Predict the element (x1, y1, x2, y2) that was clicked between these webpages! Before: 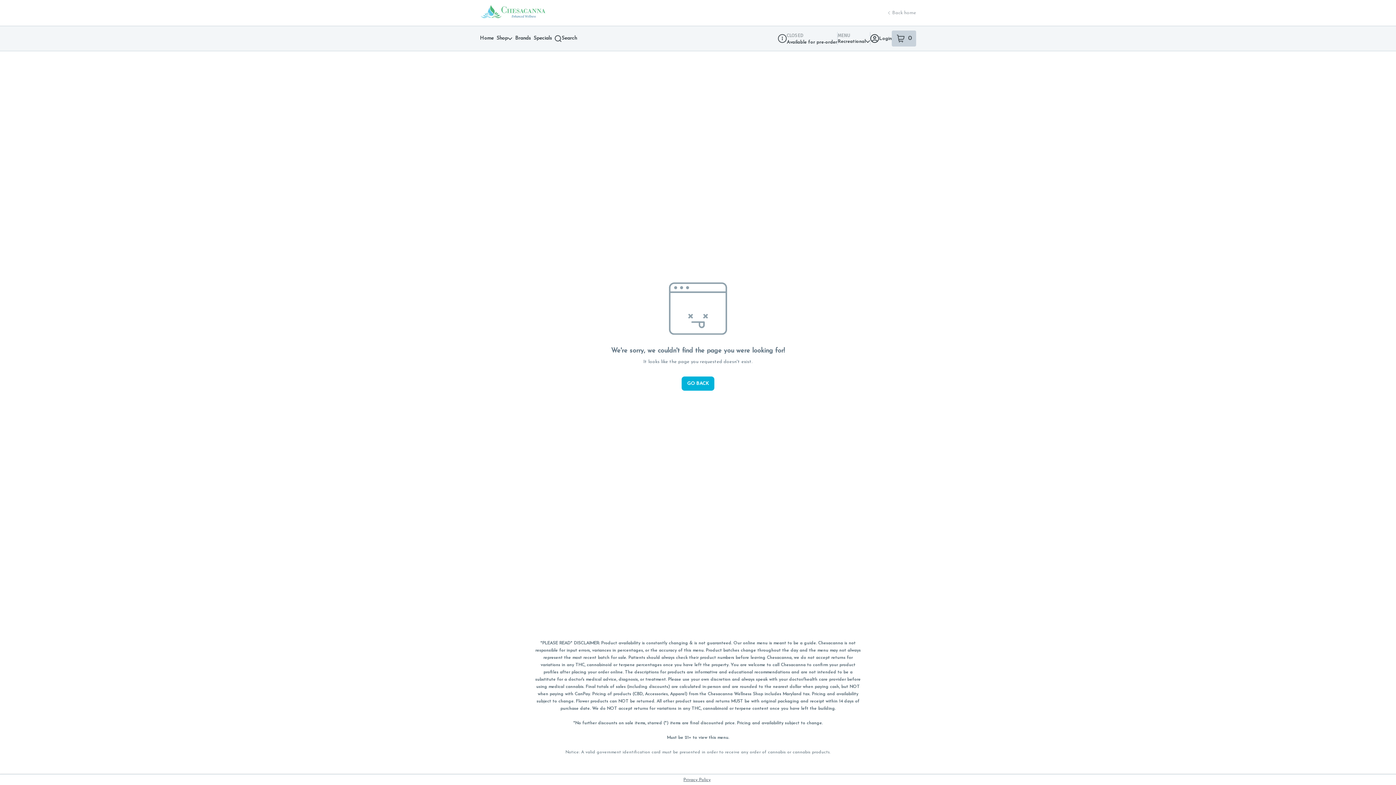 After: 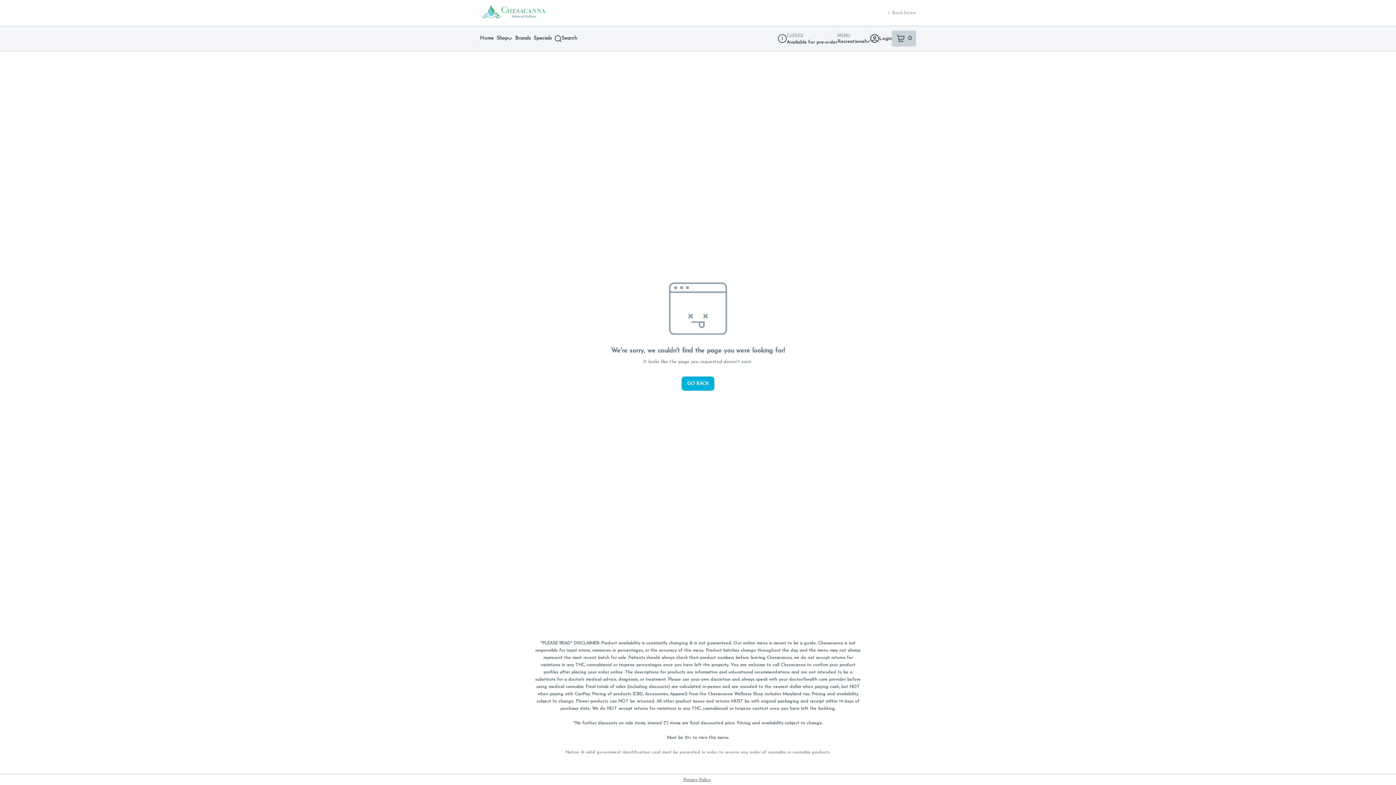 Action: bbox: (574, 692, 590, 696) label: CanPay